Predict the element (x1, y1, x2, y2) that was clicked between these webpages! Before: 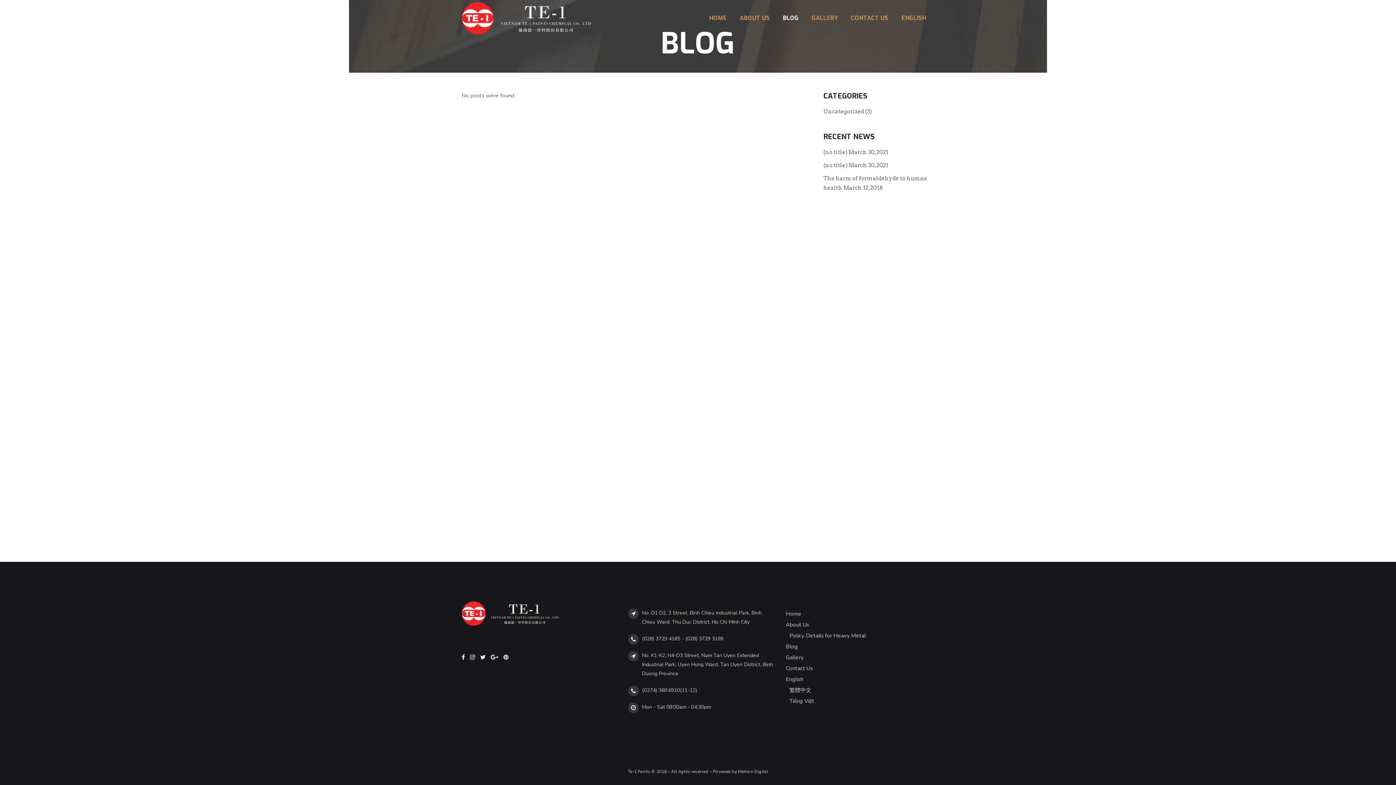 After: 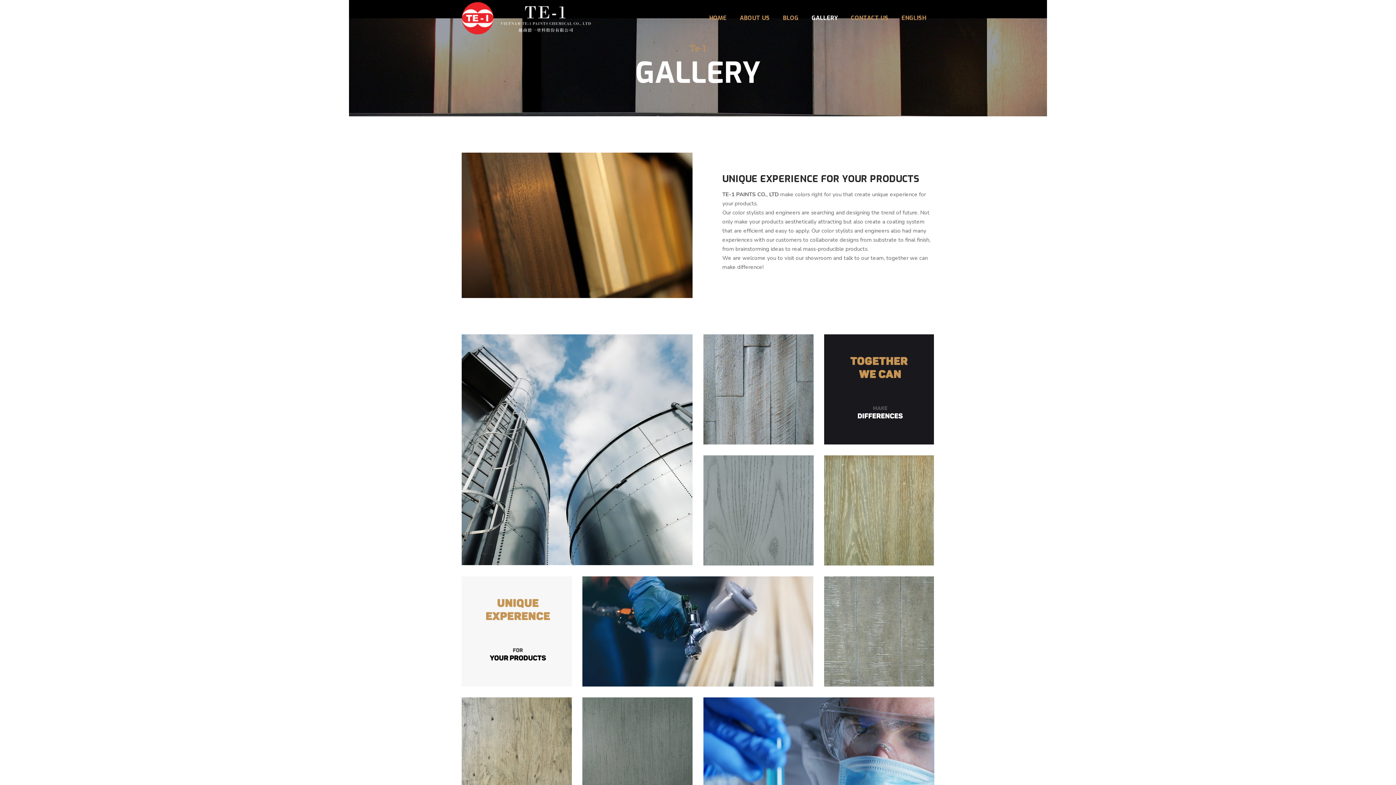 Action: label: GALLERY bbox: (805, 0, 844, 36)